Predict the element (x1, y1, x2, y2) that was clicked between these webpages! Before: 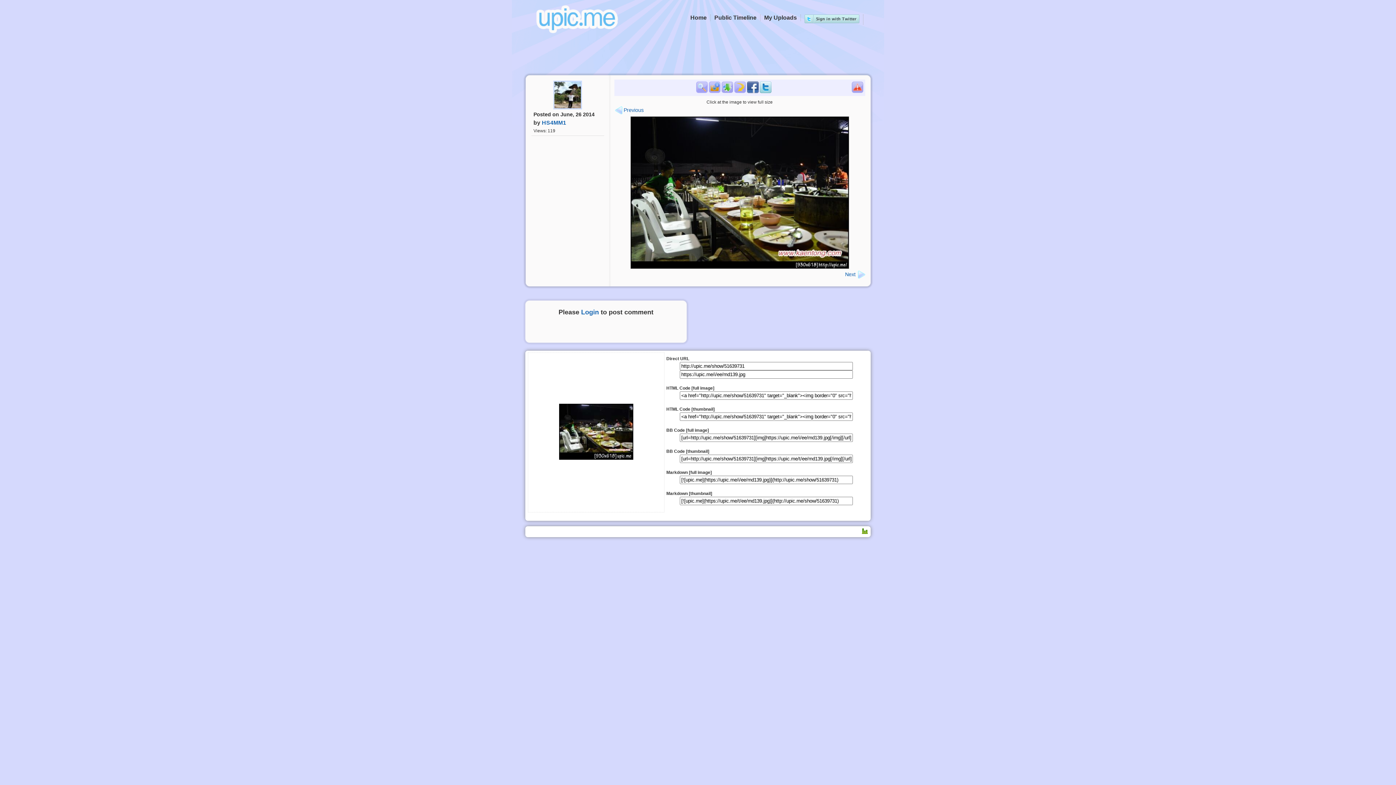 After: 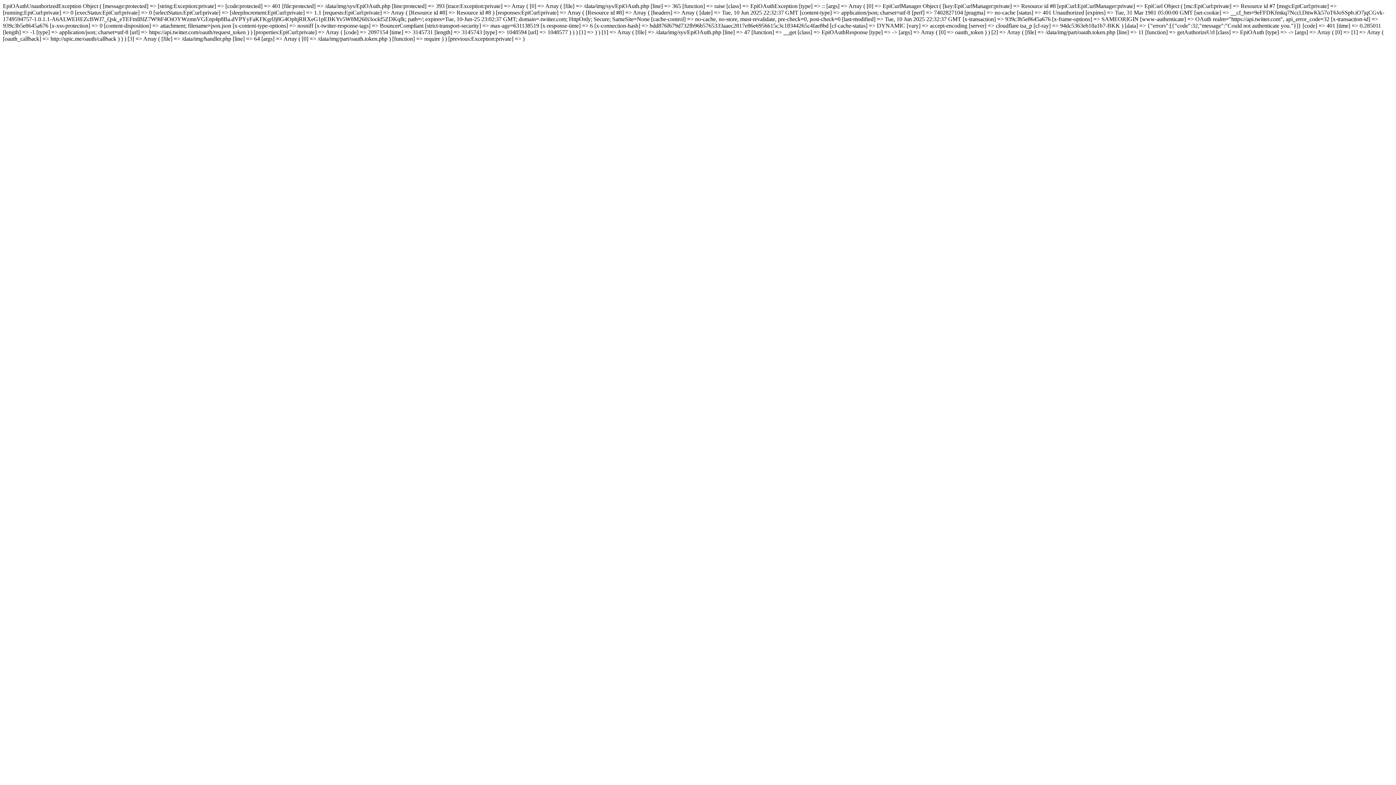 Action: bbox: (804, 18, 859, 24)